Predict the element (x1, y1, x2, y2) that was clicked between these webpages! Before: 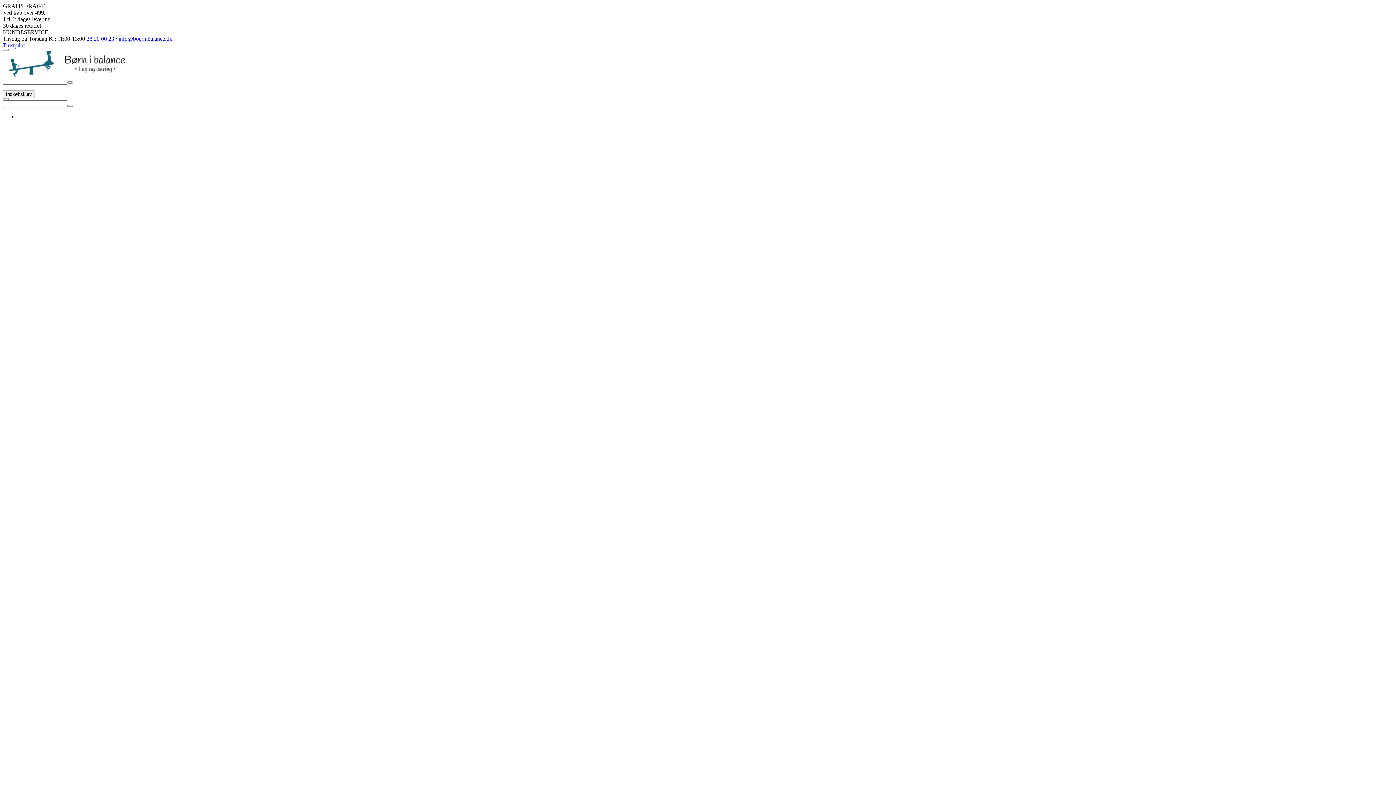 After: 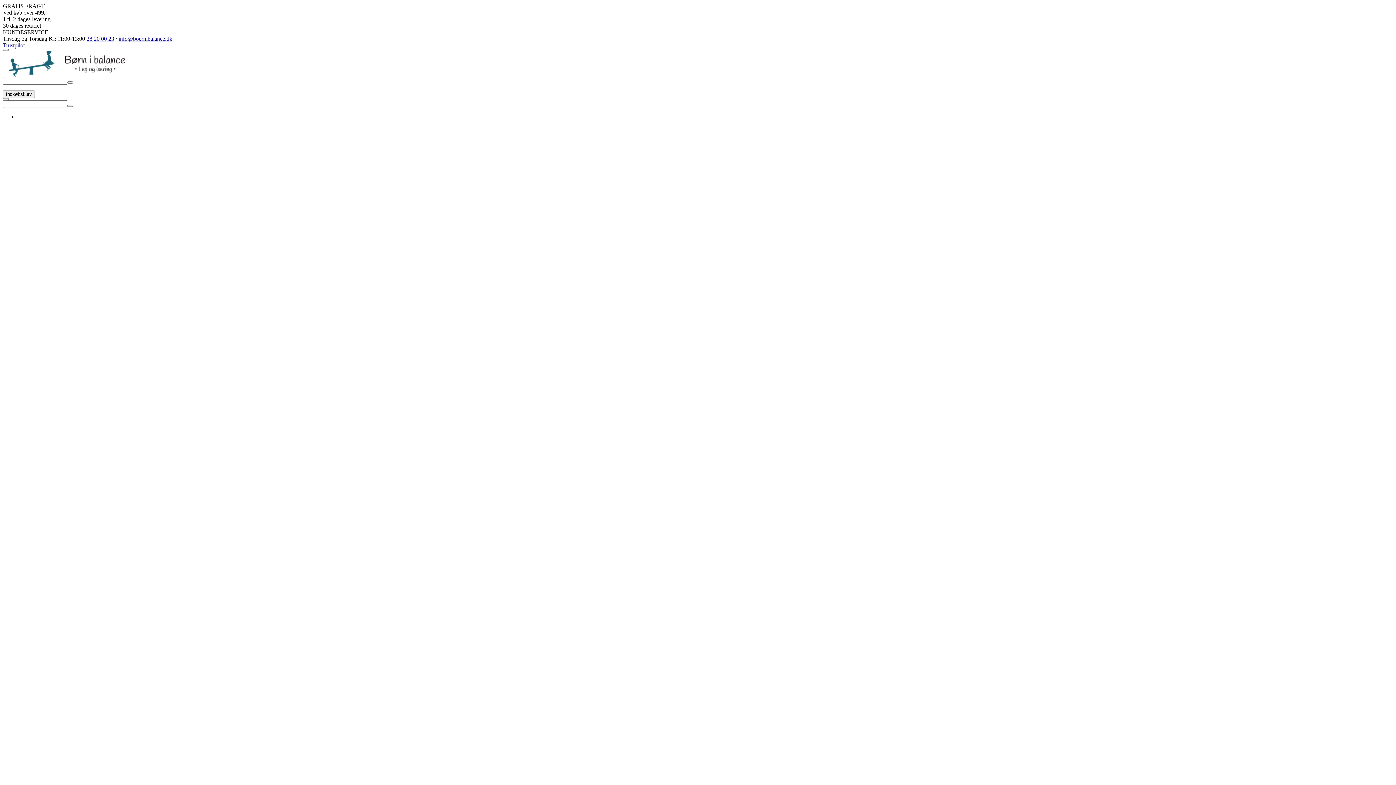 Action: bbox: (2, 72, 130, 78)